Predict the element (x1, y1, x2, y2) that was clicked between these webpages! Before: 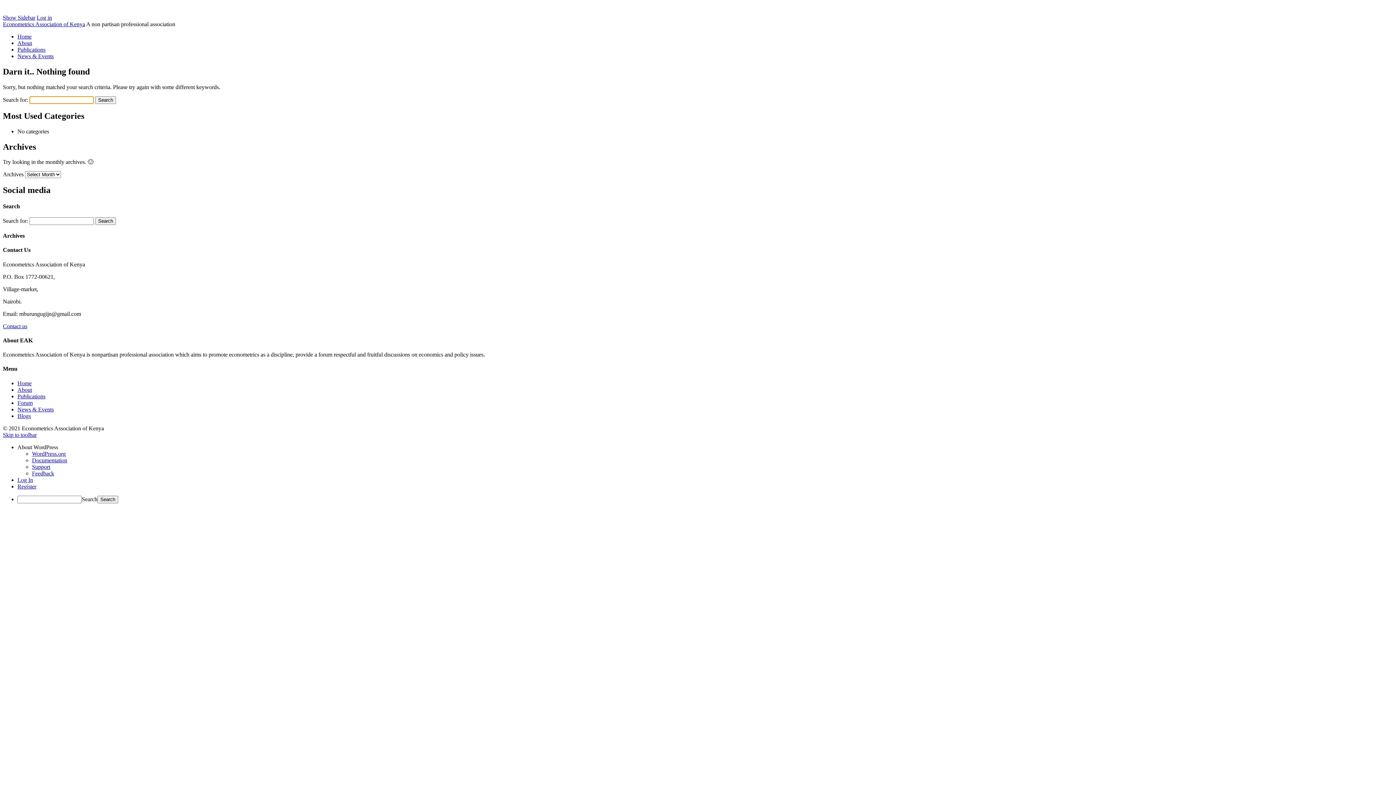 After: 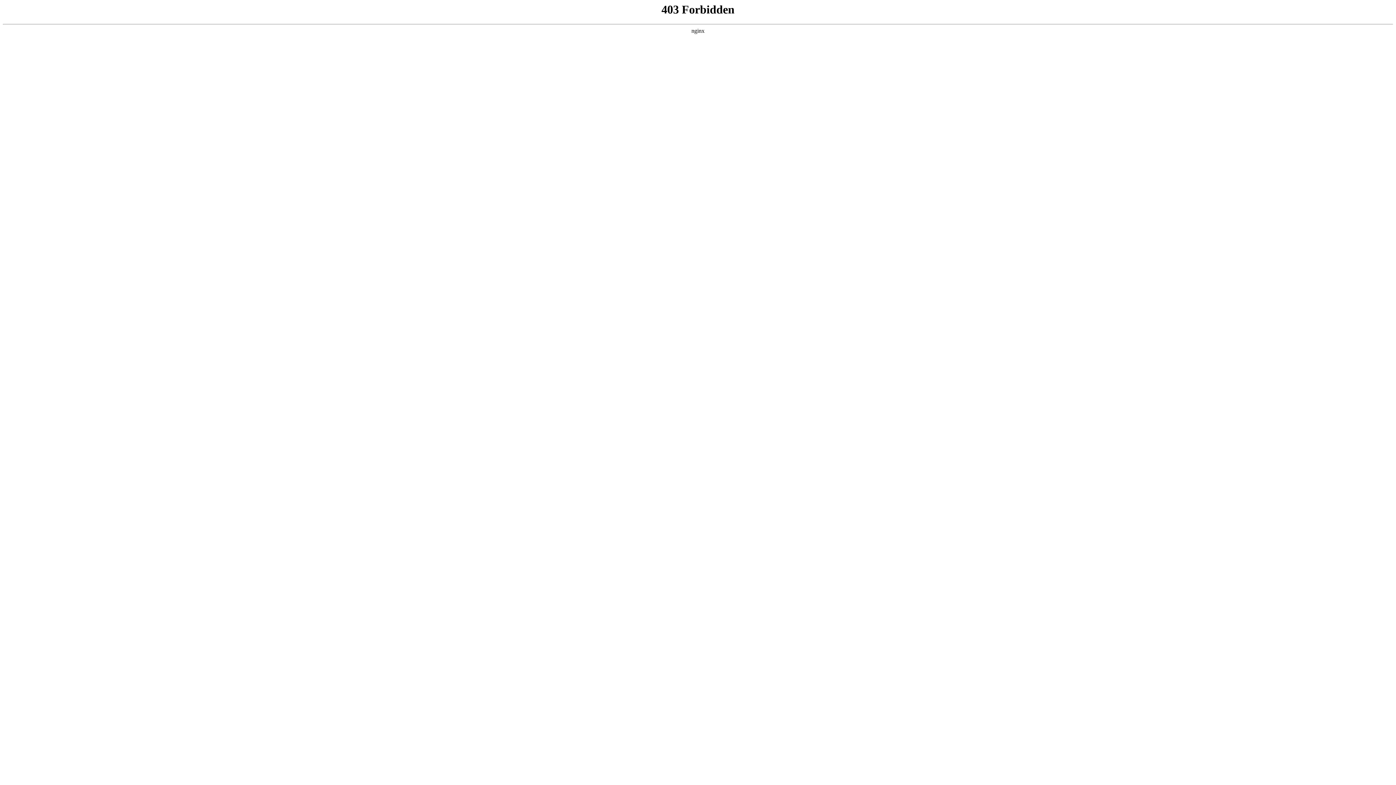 Action: label: WordPress.org bbox: (32, 450, 65, 456)